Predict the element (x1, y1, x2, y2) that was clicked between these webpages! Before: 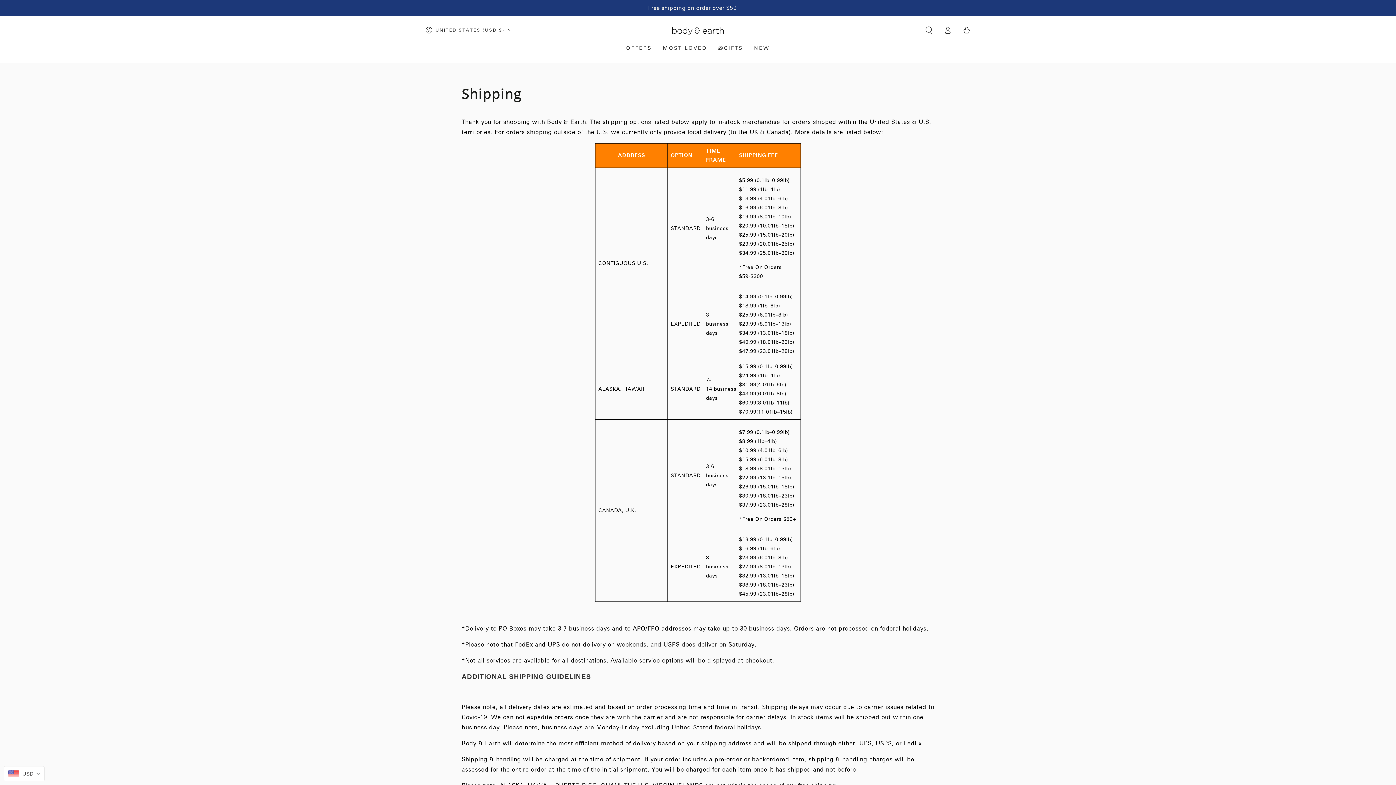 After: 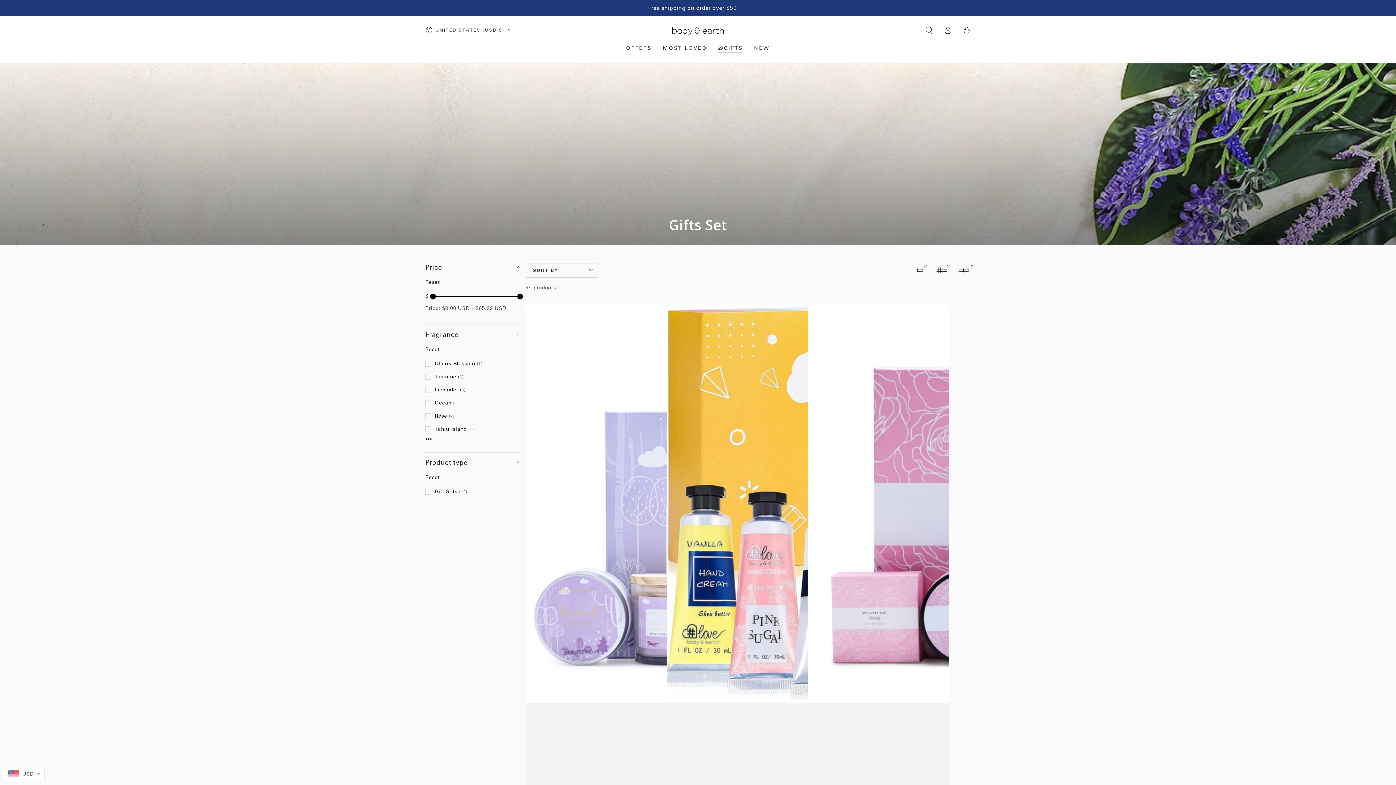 Action: bbox: (712, 39, 748, 57) label: 🎁GIFTS